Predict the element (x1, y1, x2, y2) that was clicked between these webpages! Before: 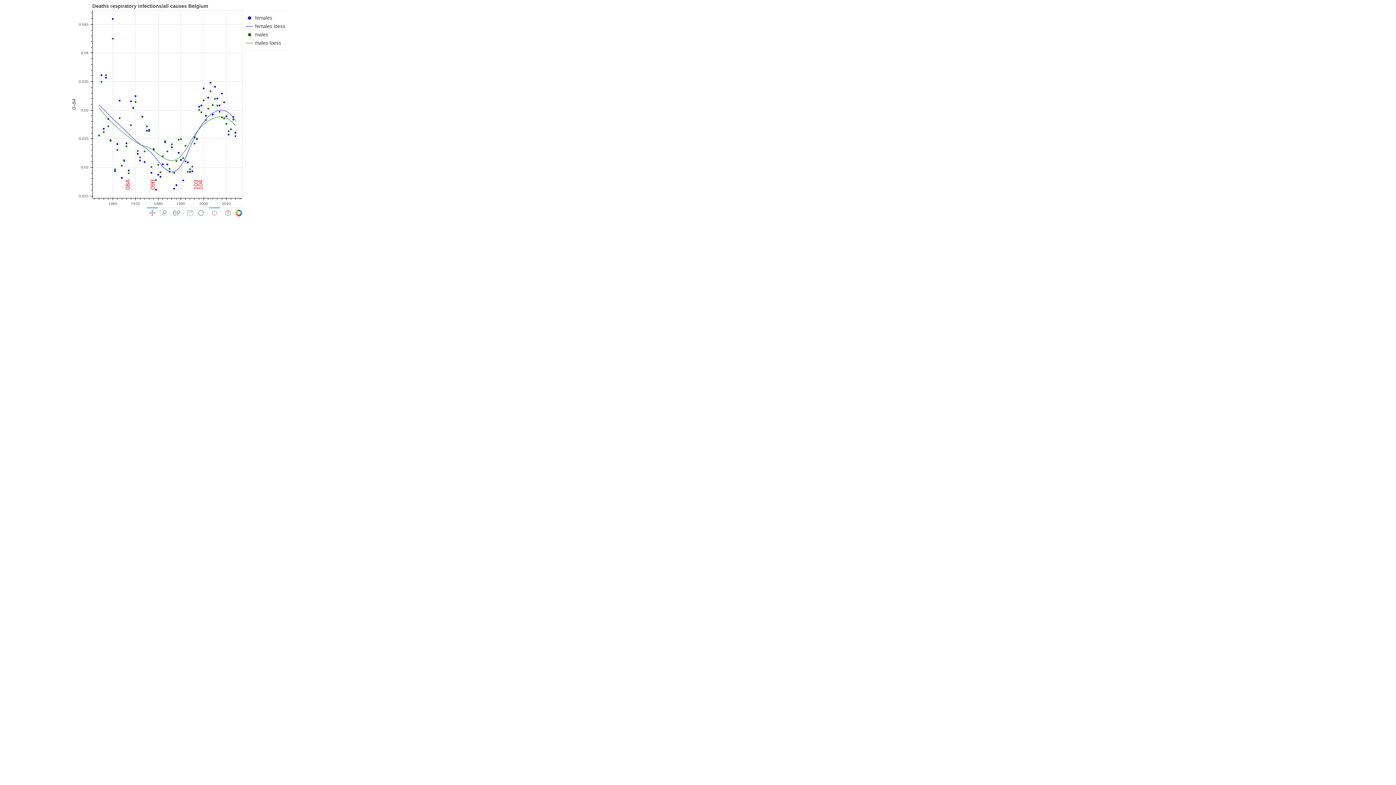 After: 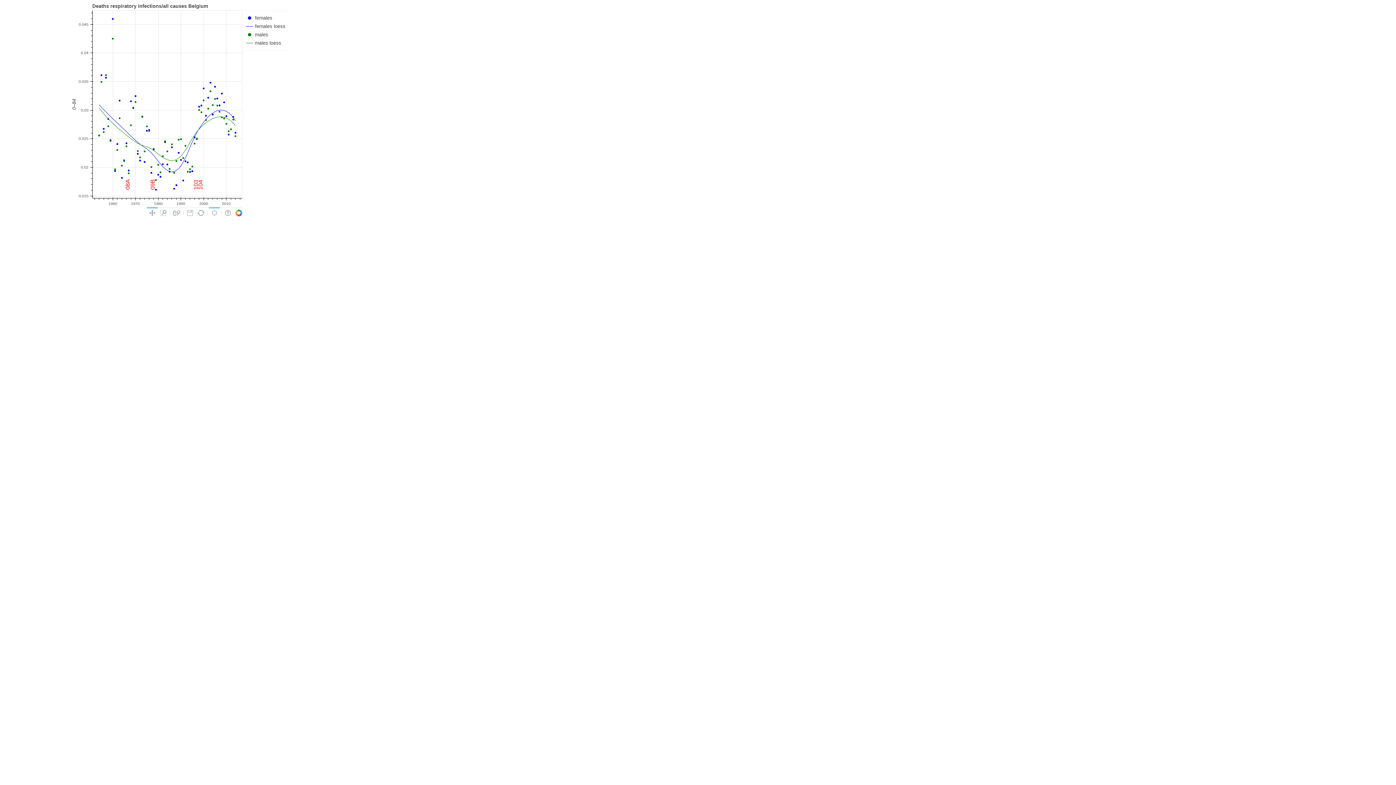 Action: bbox: (235, 209, 242, 216)